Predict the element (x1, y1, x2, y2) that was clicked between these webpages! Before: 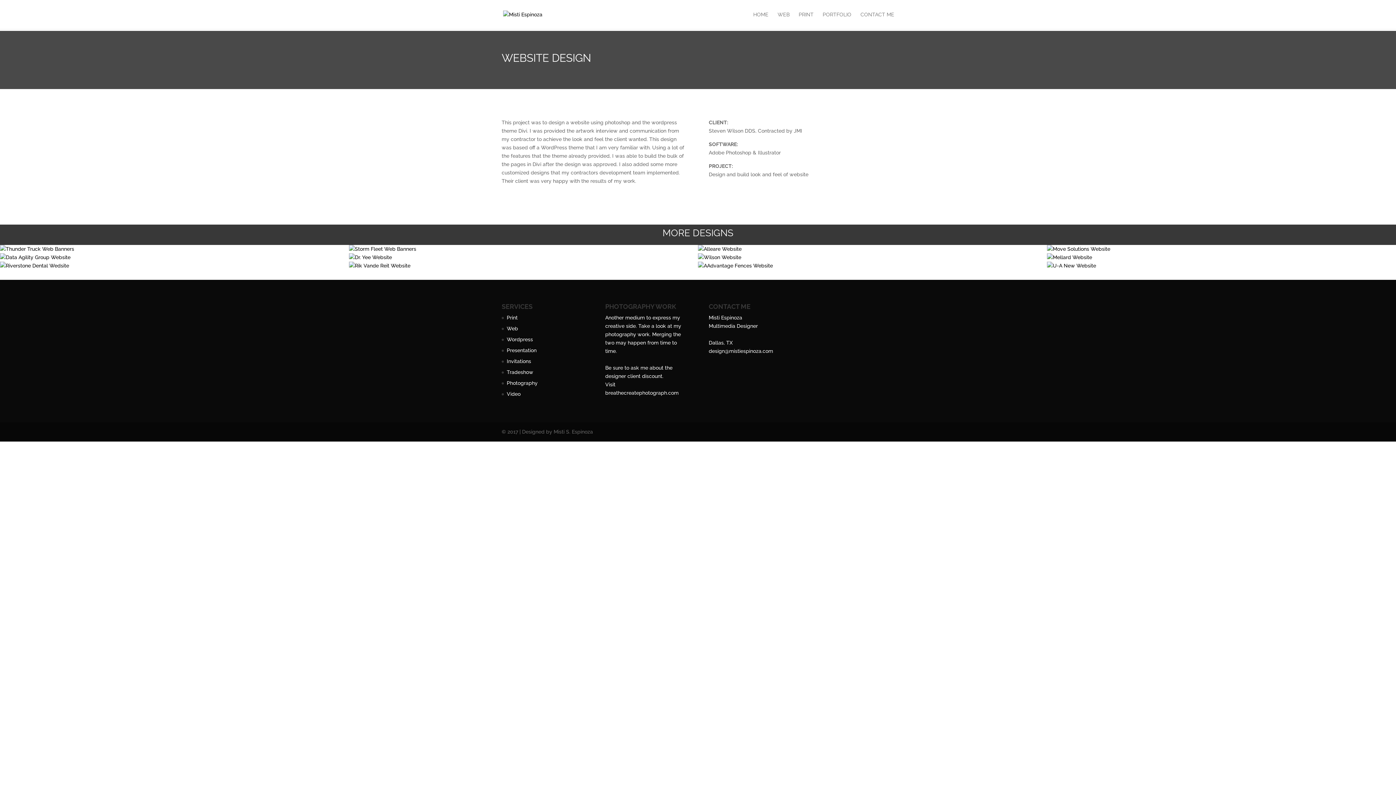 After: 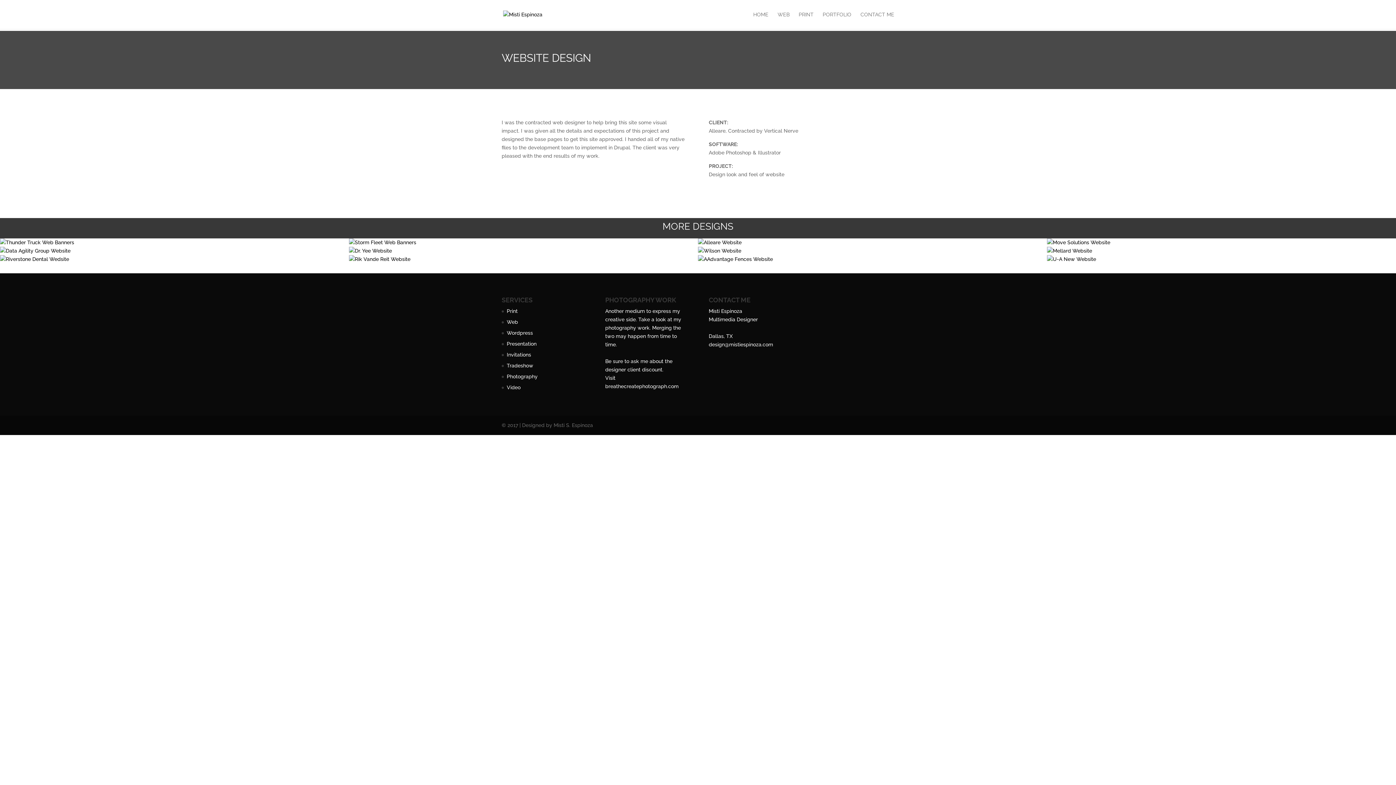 Action: bbox: (698, 245, 1047, 253)